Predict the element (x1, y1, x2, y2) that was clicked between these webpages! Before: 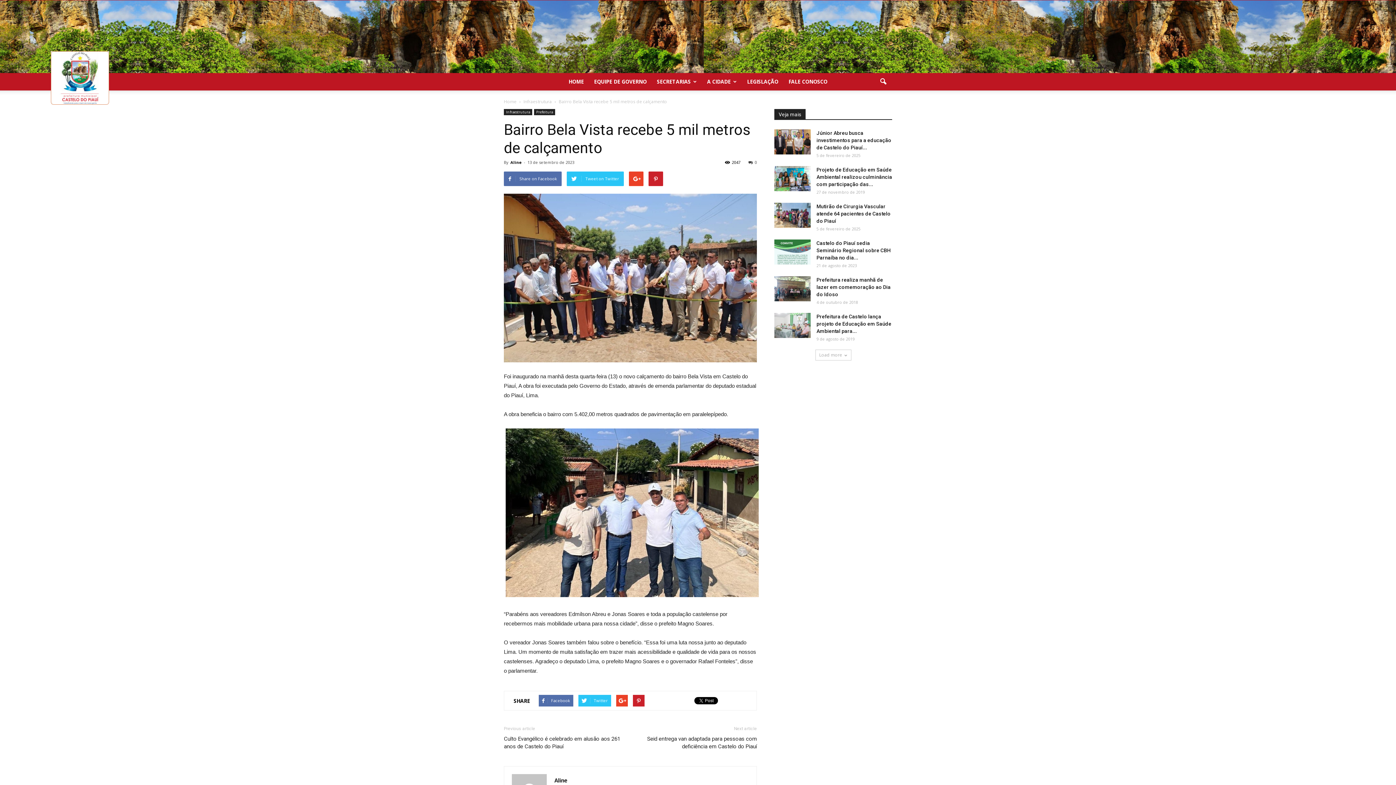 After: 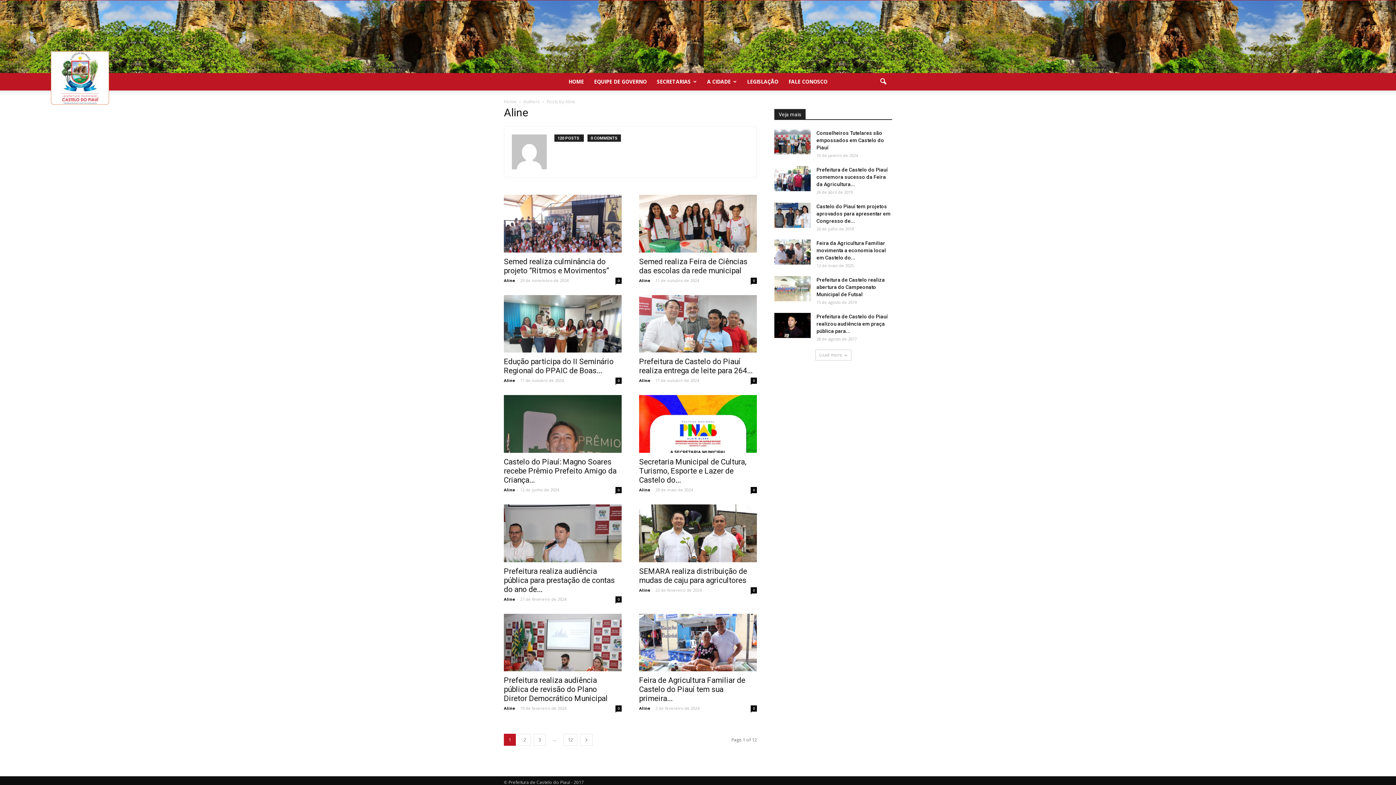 Action: label: Aline bbox: (510, 159, 521, 165)